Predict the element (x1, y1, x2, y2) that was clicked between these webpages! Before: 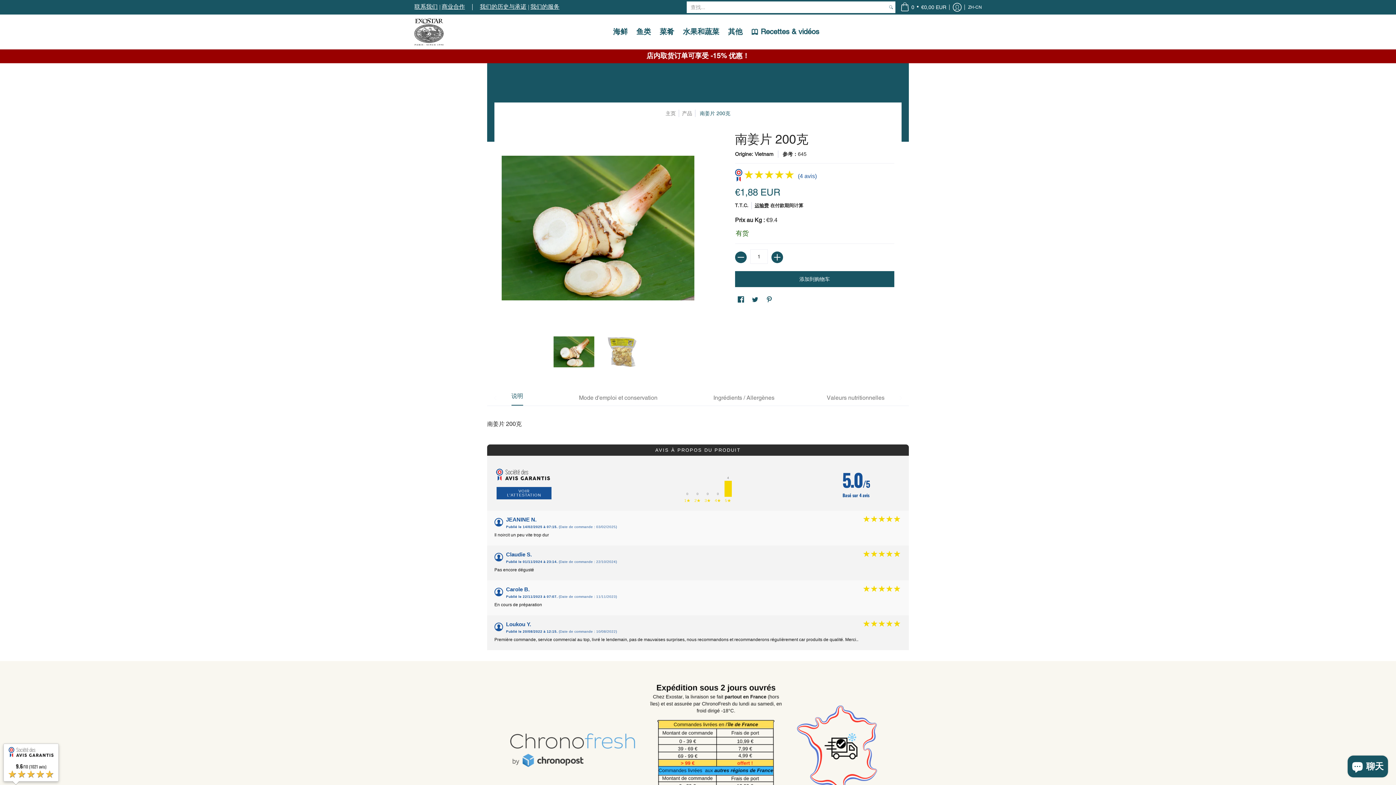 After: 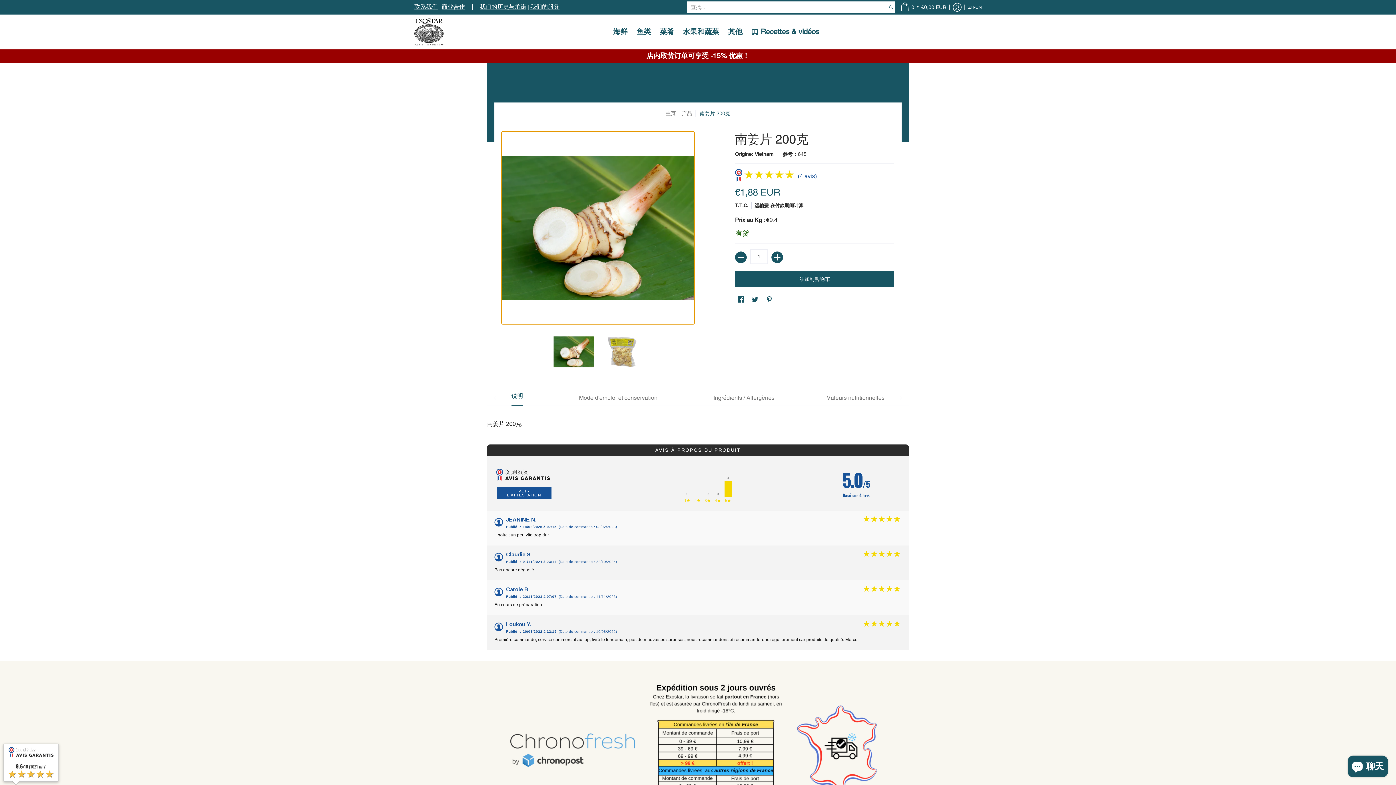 Action: bbox: (553, 331, 594, 372)